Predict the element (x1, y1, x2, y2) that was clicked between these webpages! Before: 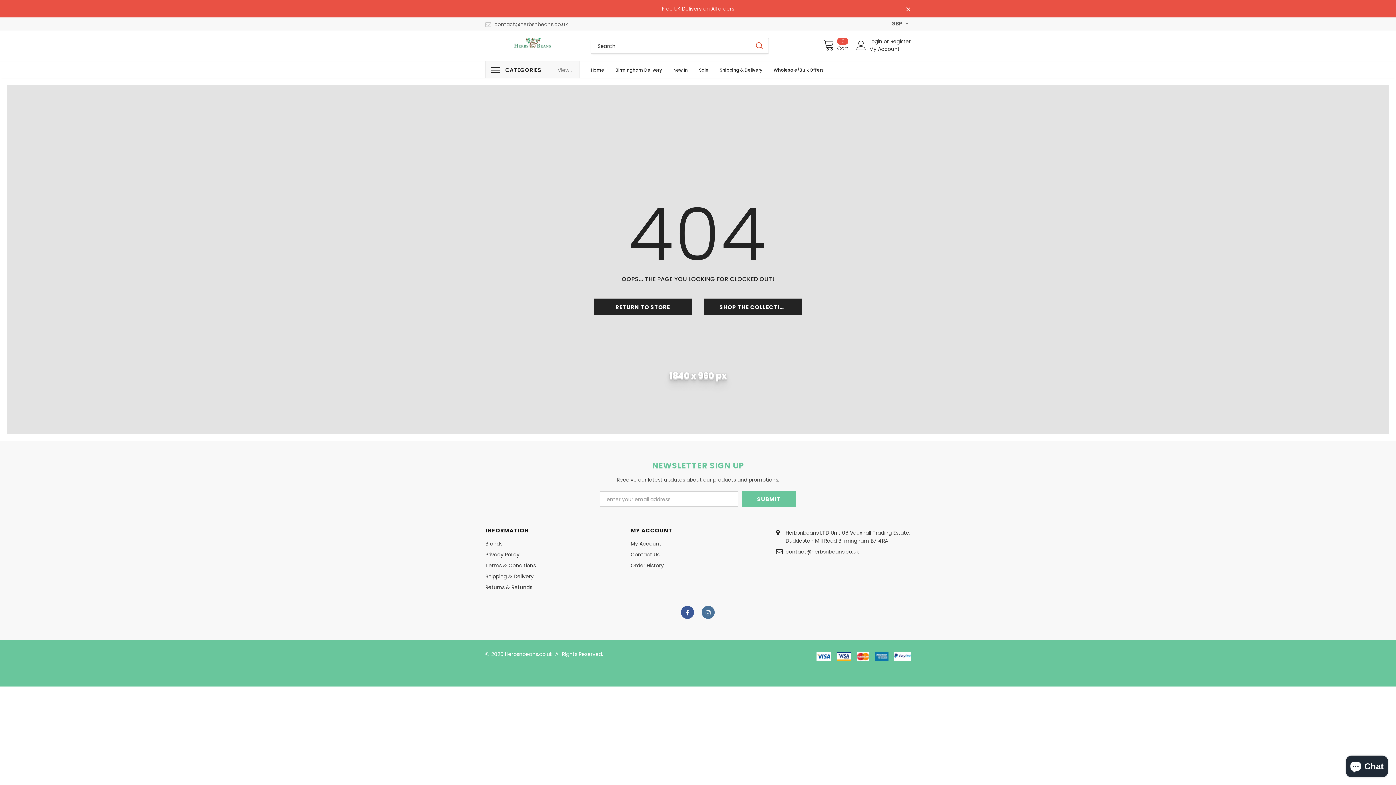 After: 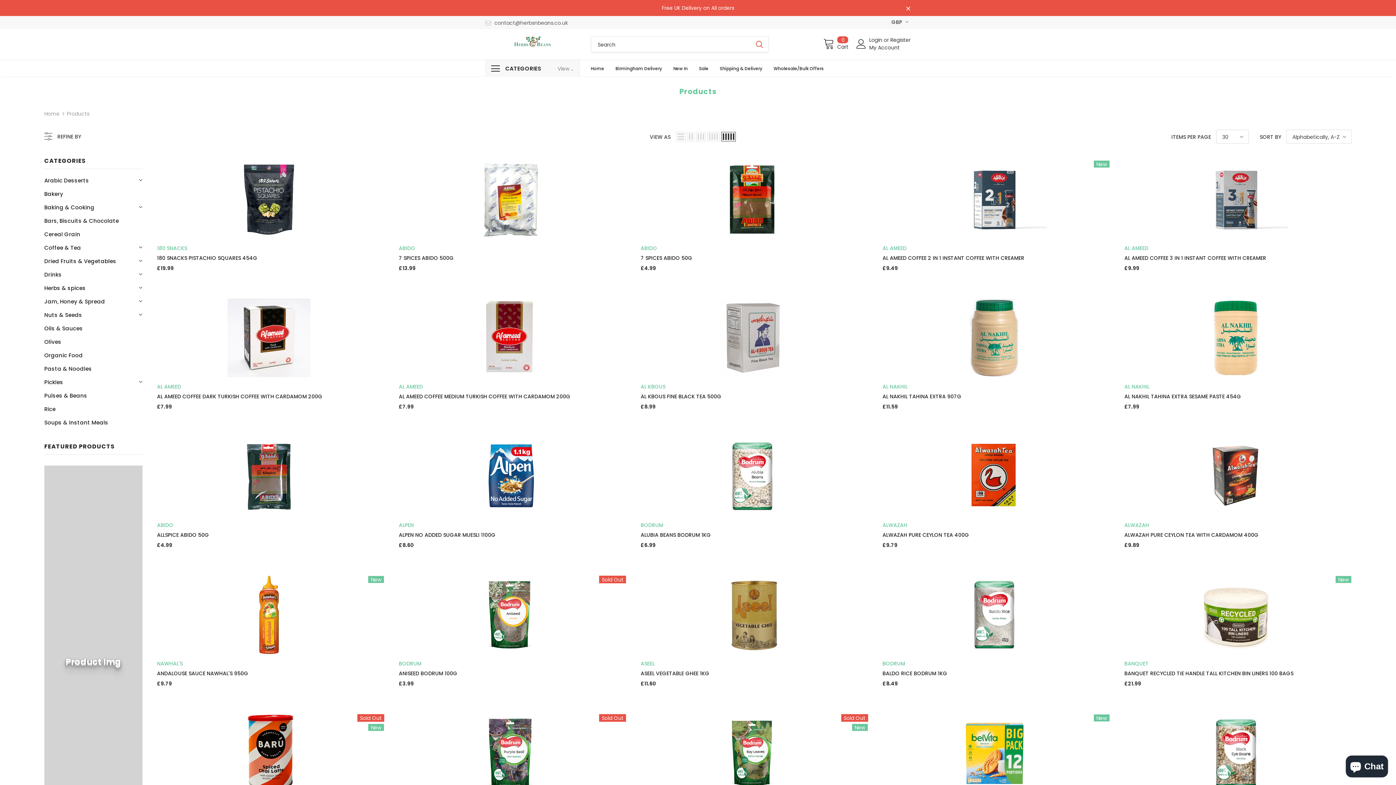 Action: label: SHOP THE COLLECTIONS bbox: (704, 298, 802, 315)